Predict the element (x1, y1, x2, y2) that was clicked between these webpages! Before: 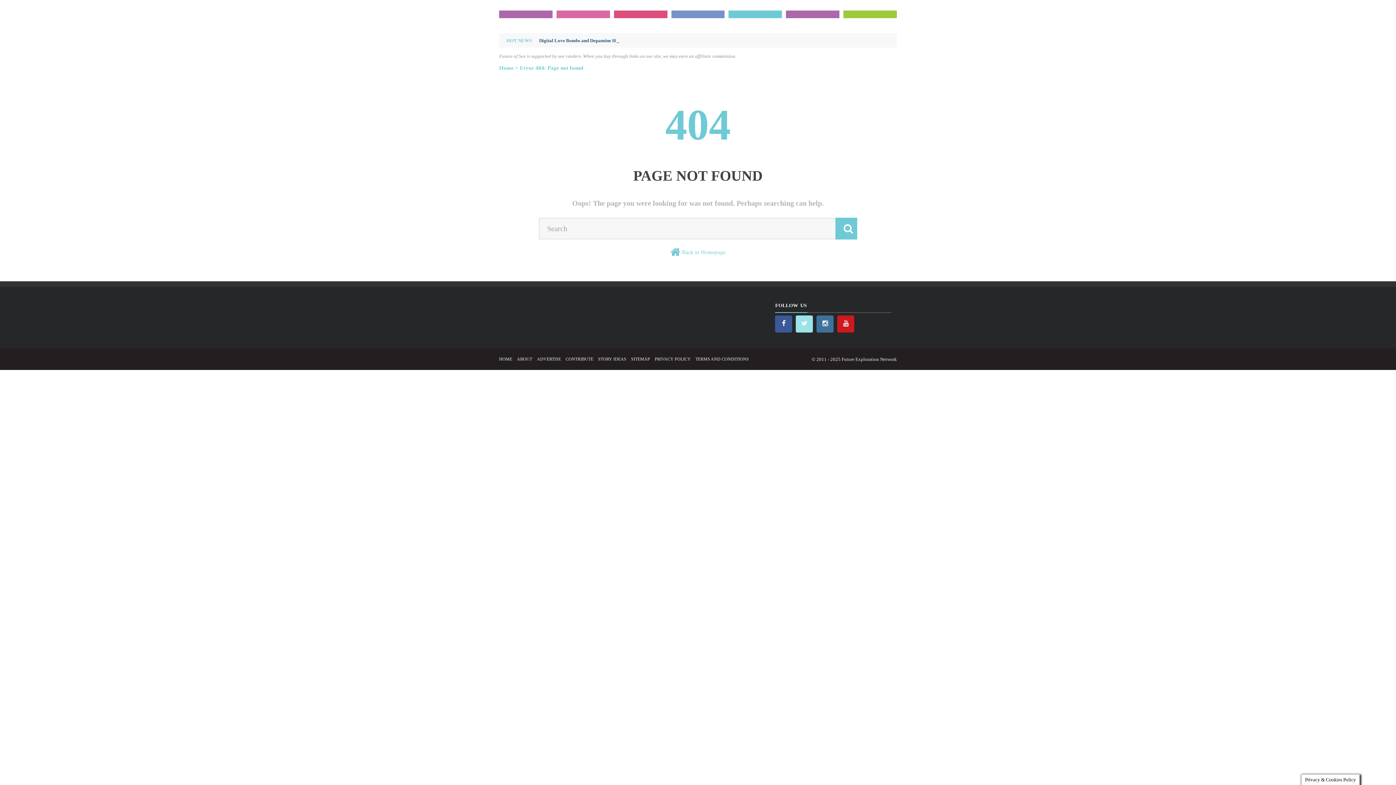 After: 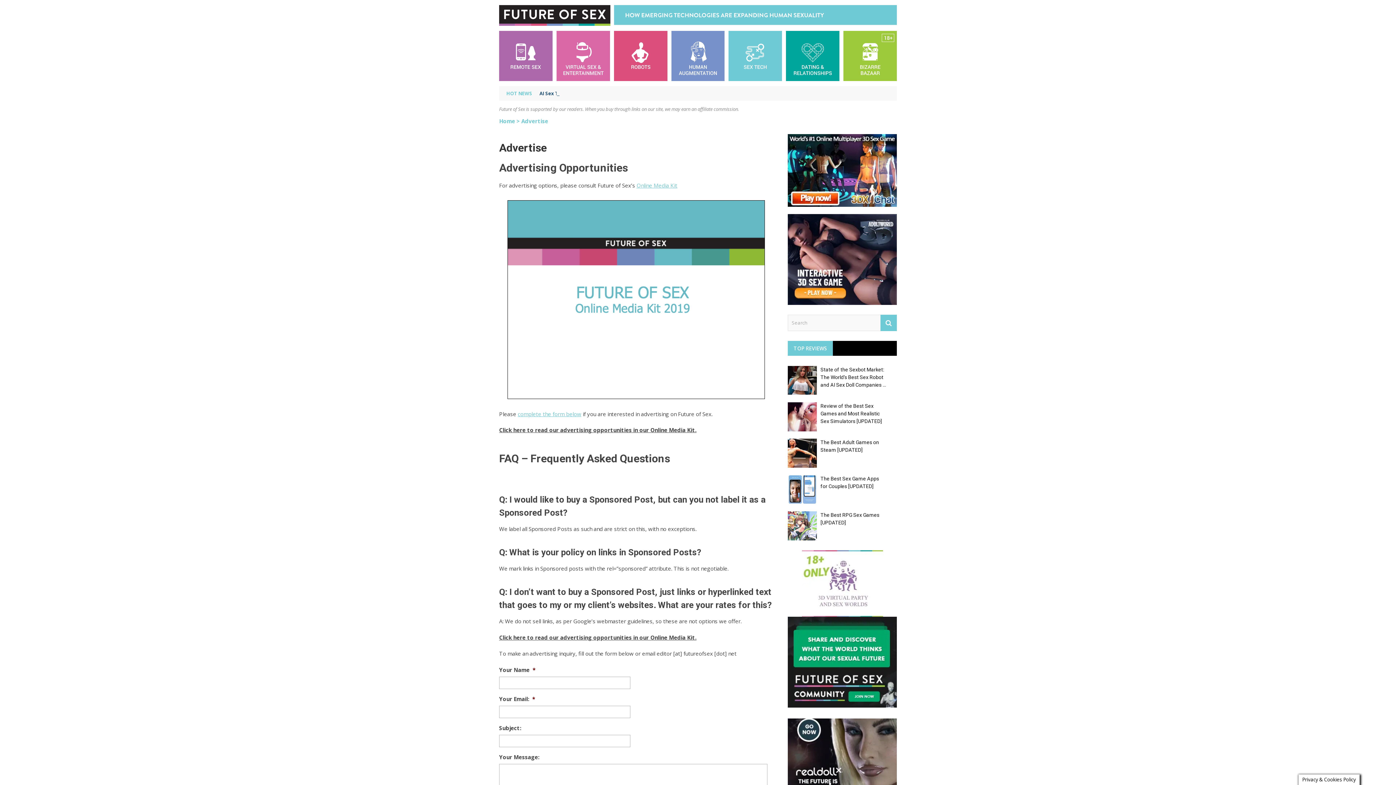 Action: label: ADVERTISE bbox: (537, 356, 561, 361)